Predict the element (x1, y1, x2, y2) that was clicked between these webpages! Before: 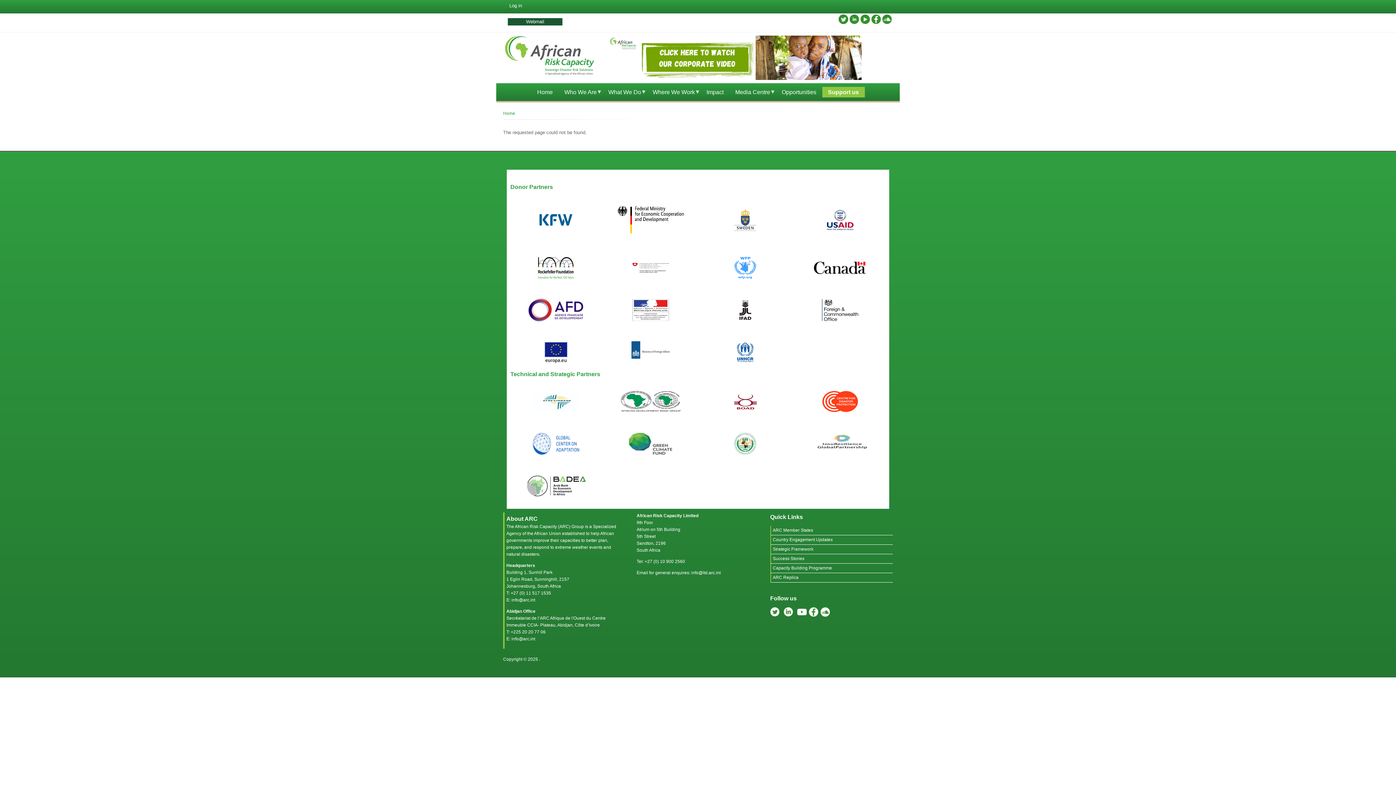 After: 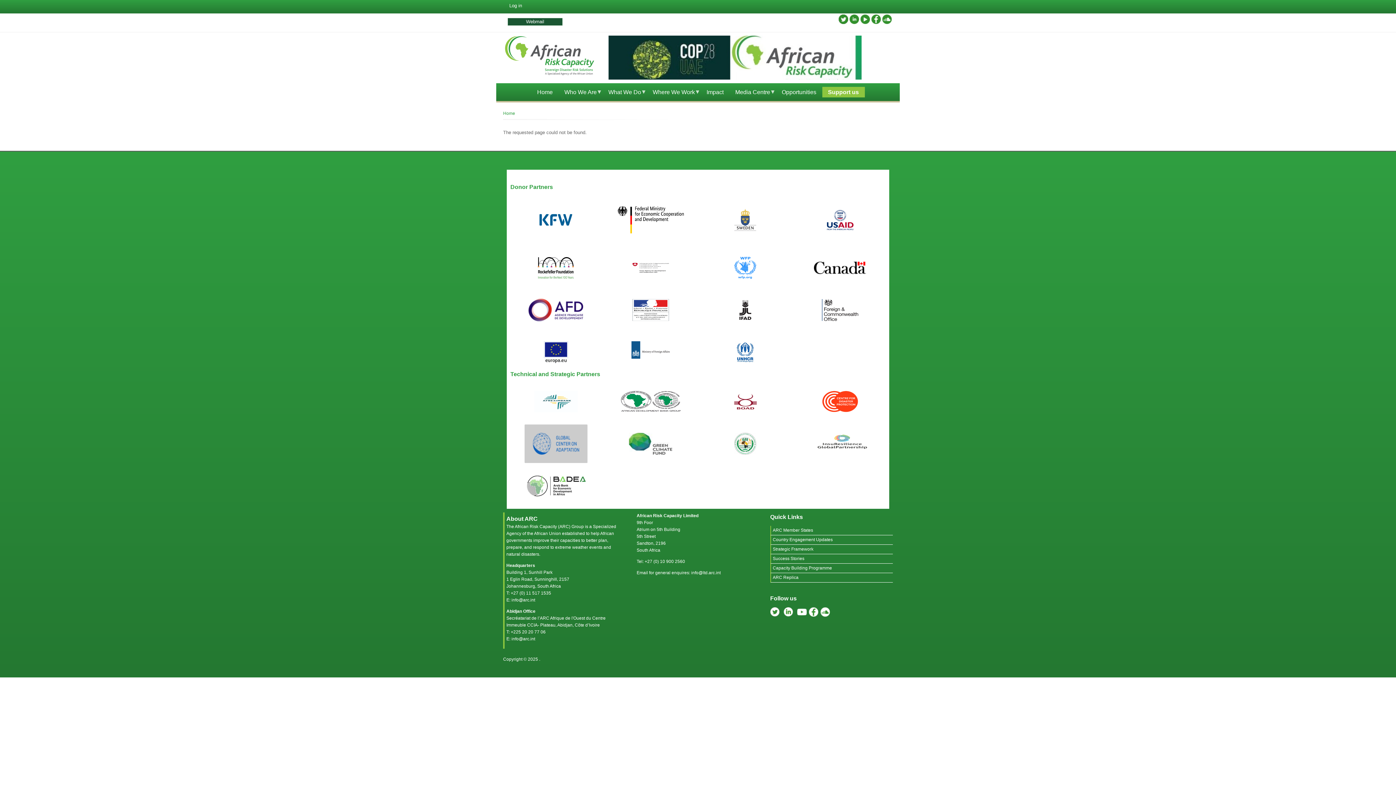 Action: bbox: (526, 439, 585, 447)